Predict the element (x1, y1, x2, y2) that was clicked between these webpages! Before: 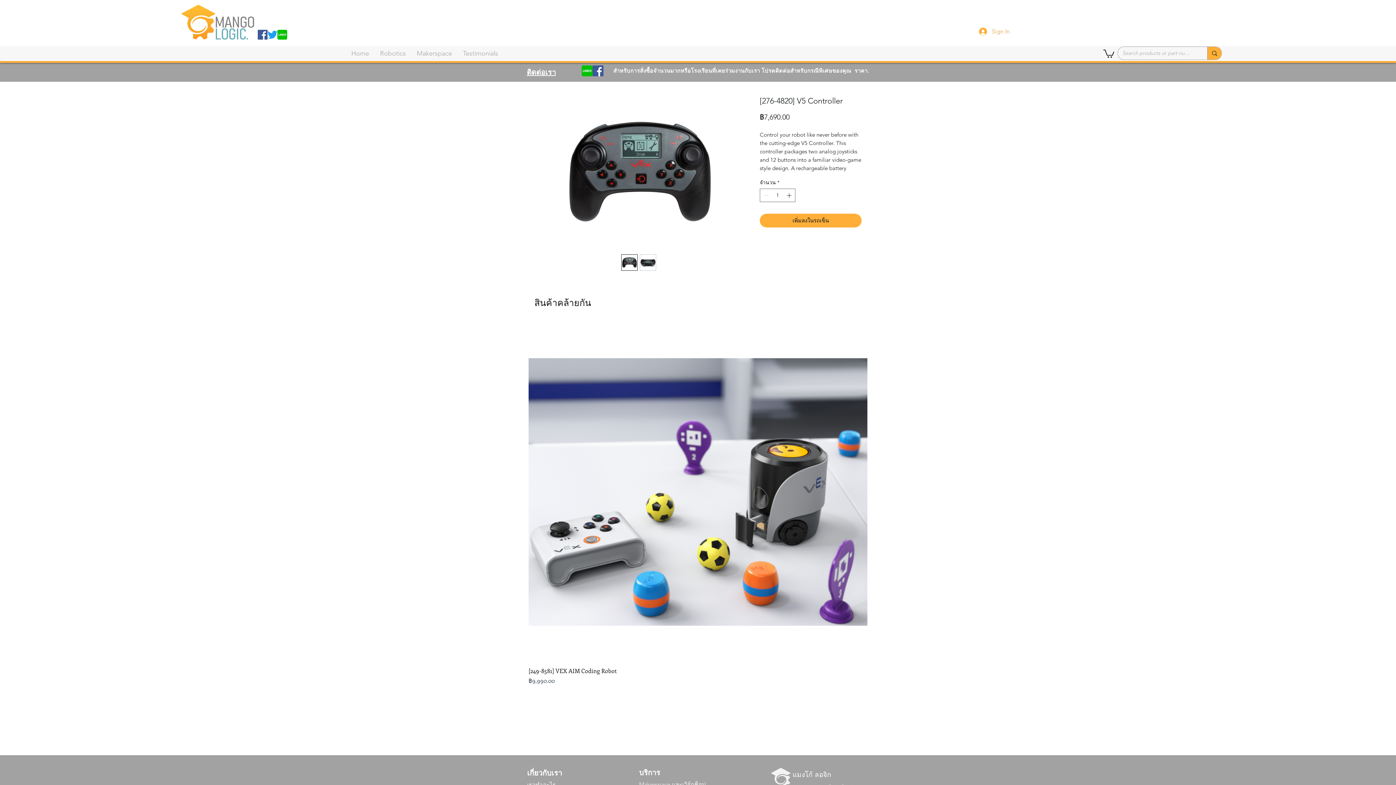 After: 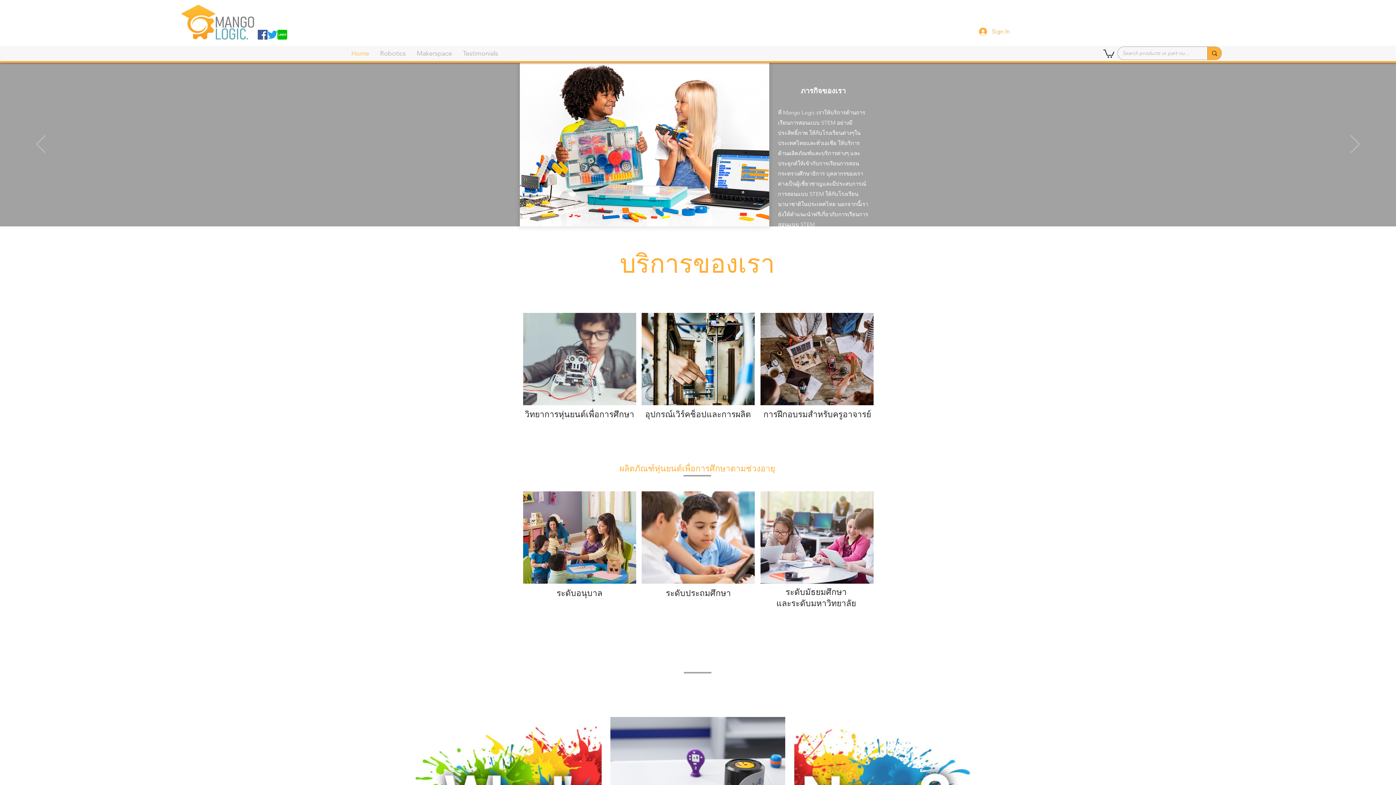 Action: label: Home bbox: (345, 49, 374, 57)